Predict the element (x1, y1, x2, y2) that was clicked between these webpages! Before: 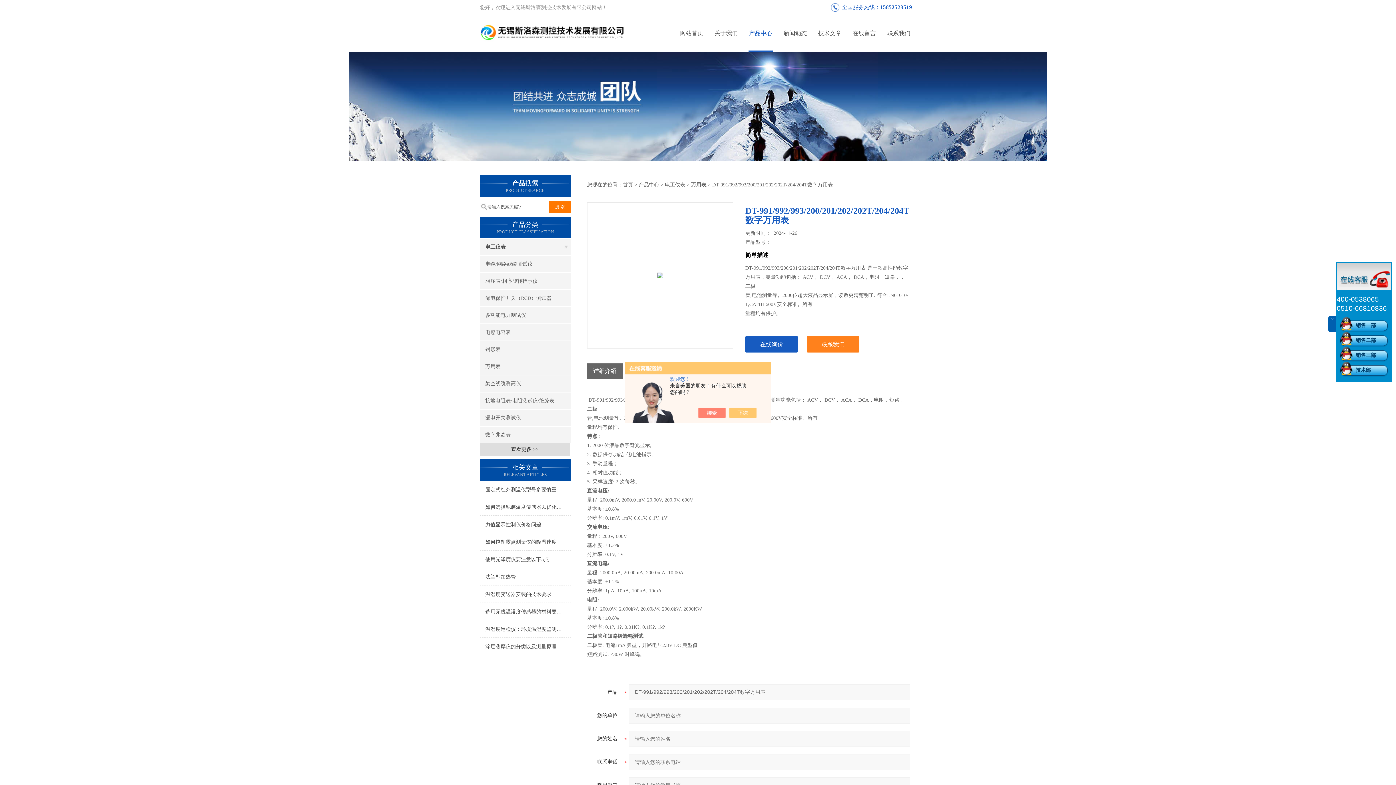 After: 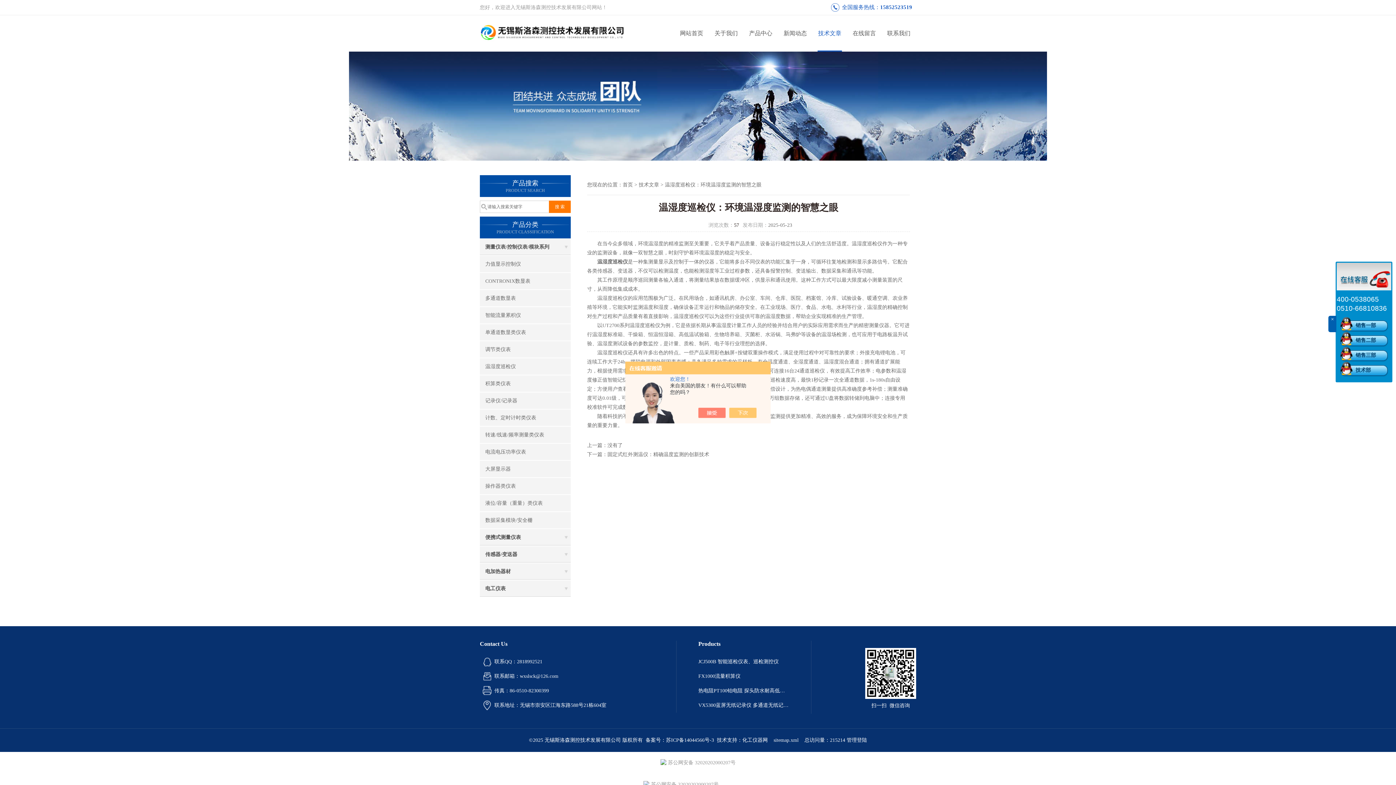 Action: bbox: (480, 621, 570, 638) label: 温湿度巡检仪：环境温湿度监测的智慧之眼